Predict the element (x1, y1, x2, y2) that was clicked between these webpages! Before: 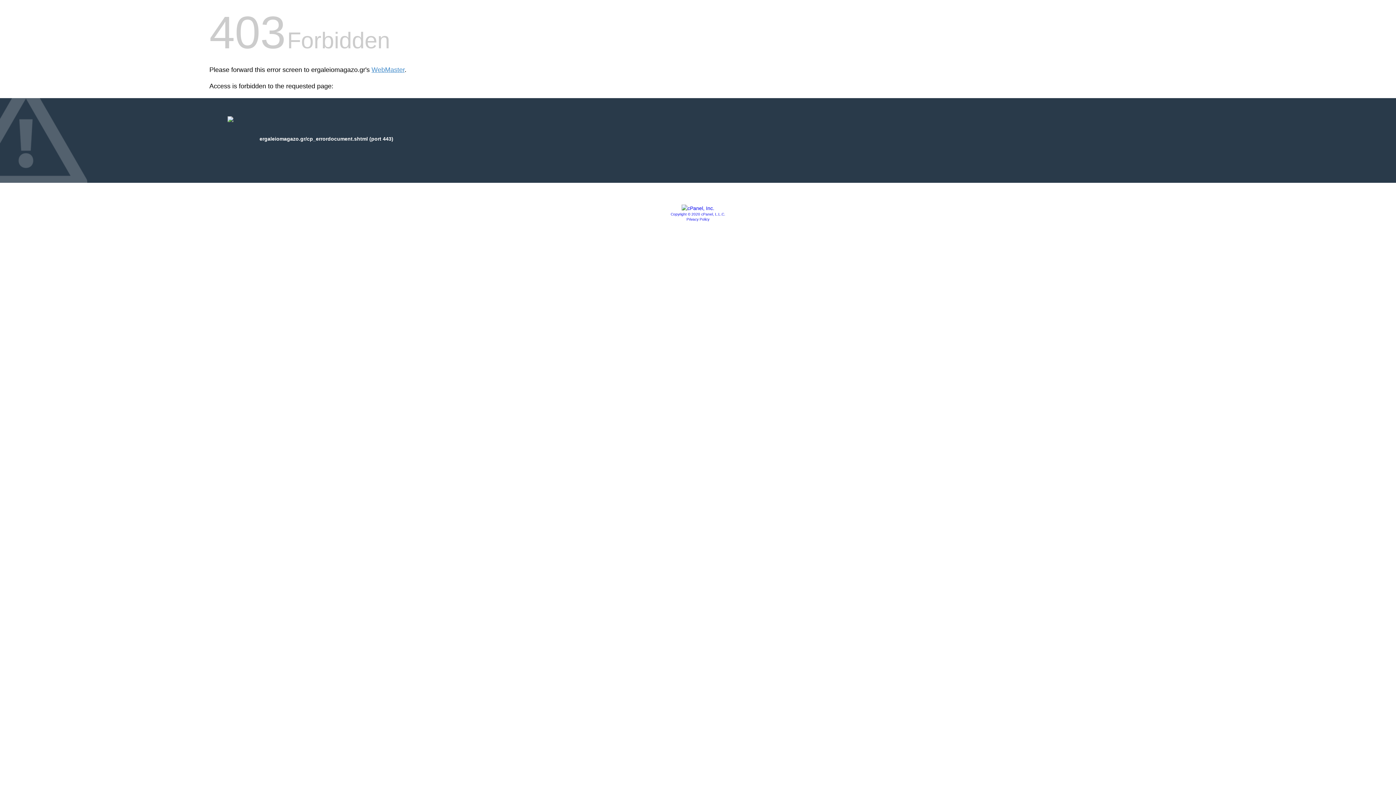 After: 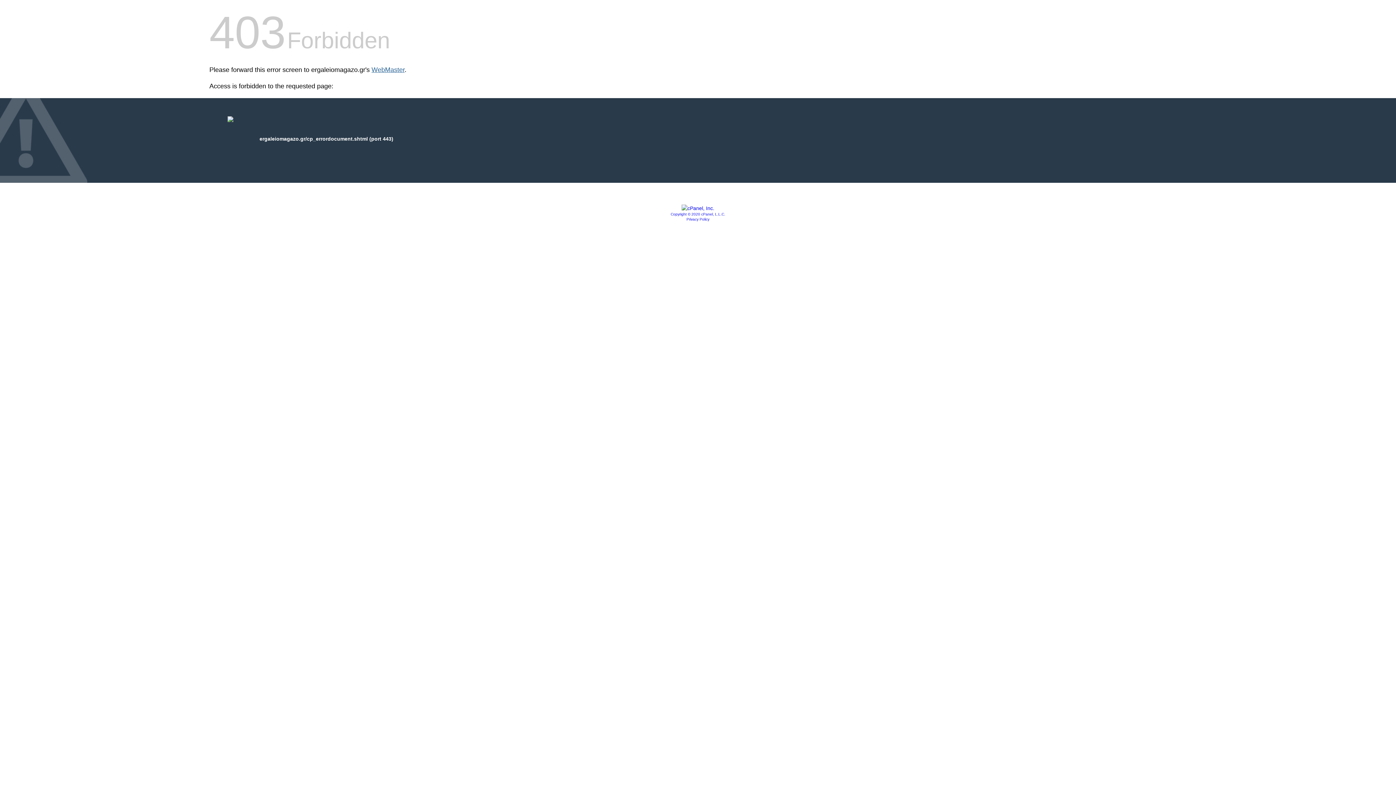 Action: bbox: (371, 66, 404, 73) label: WebMaster